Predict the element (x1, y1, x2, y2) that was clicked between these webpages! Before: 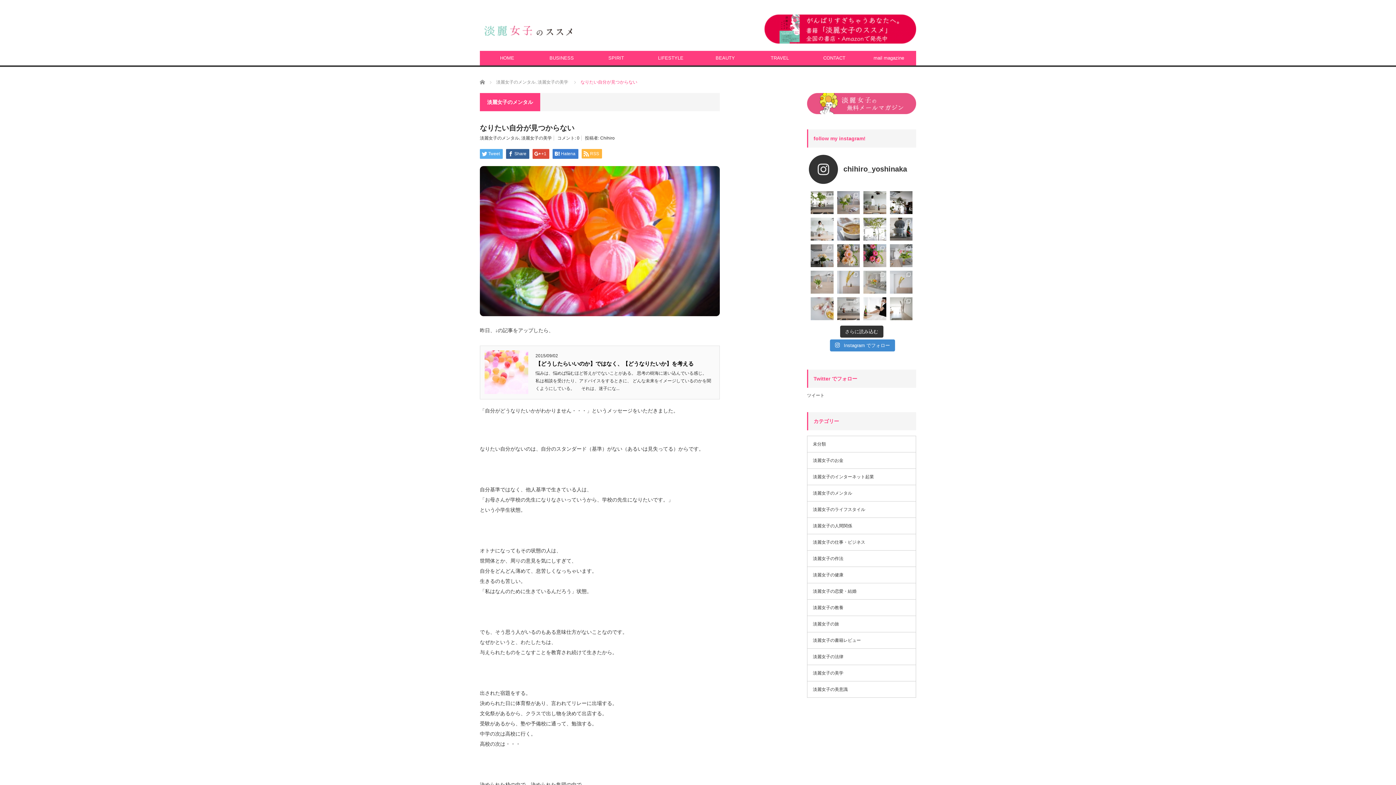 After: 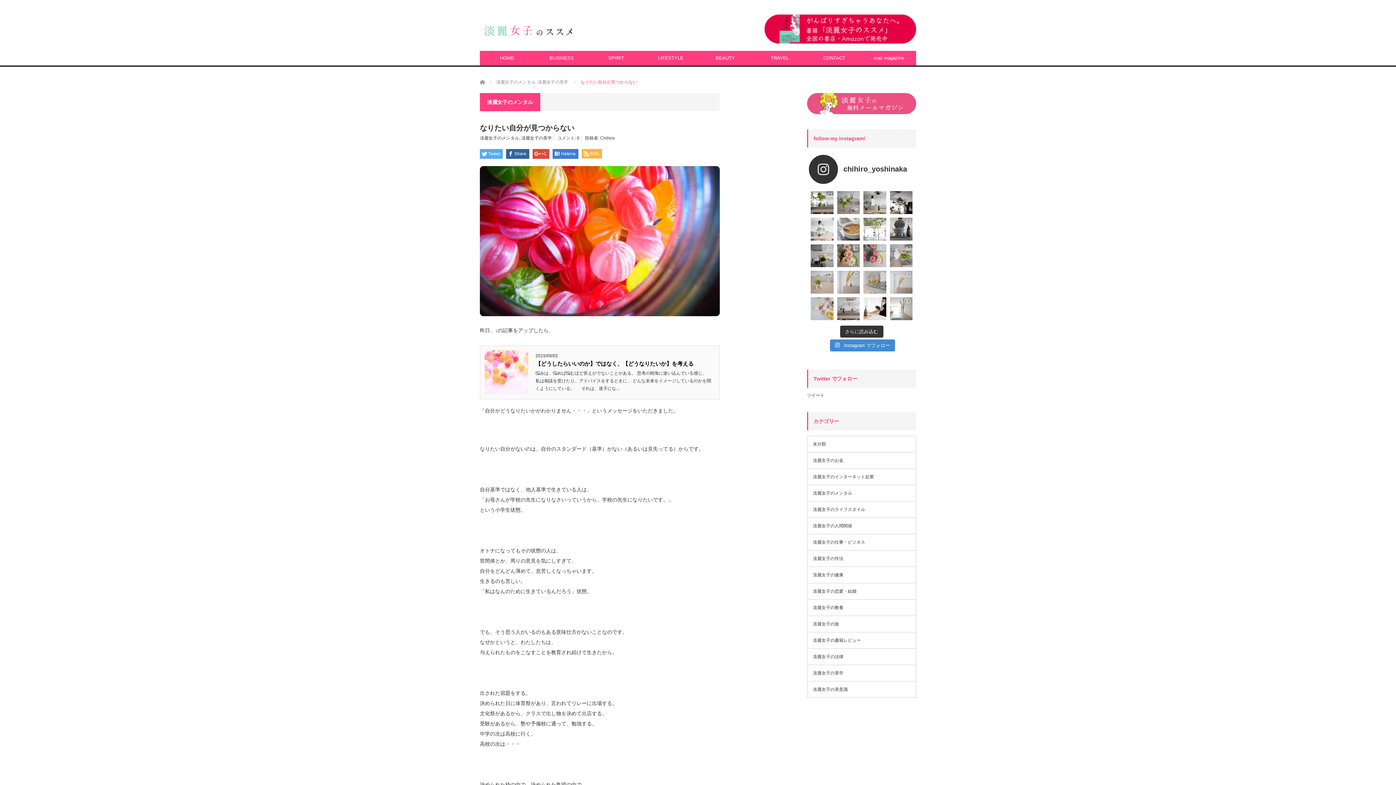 Action: bbox: (863, 244, 886, 267)